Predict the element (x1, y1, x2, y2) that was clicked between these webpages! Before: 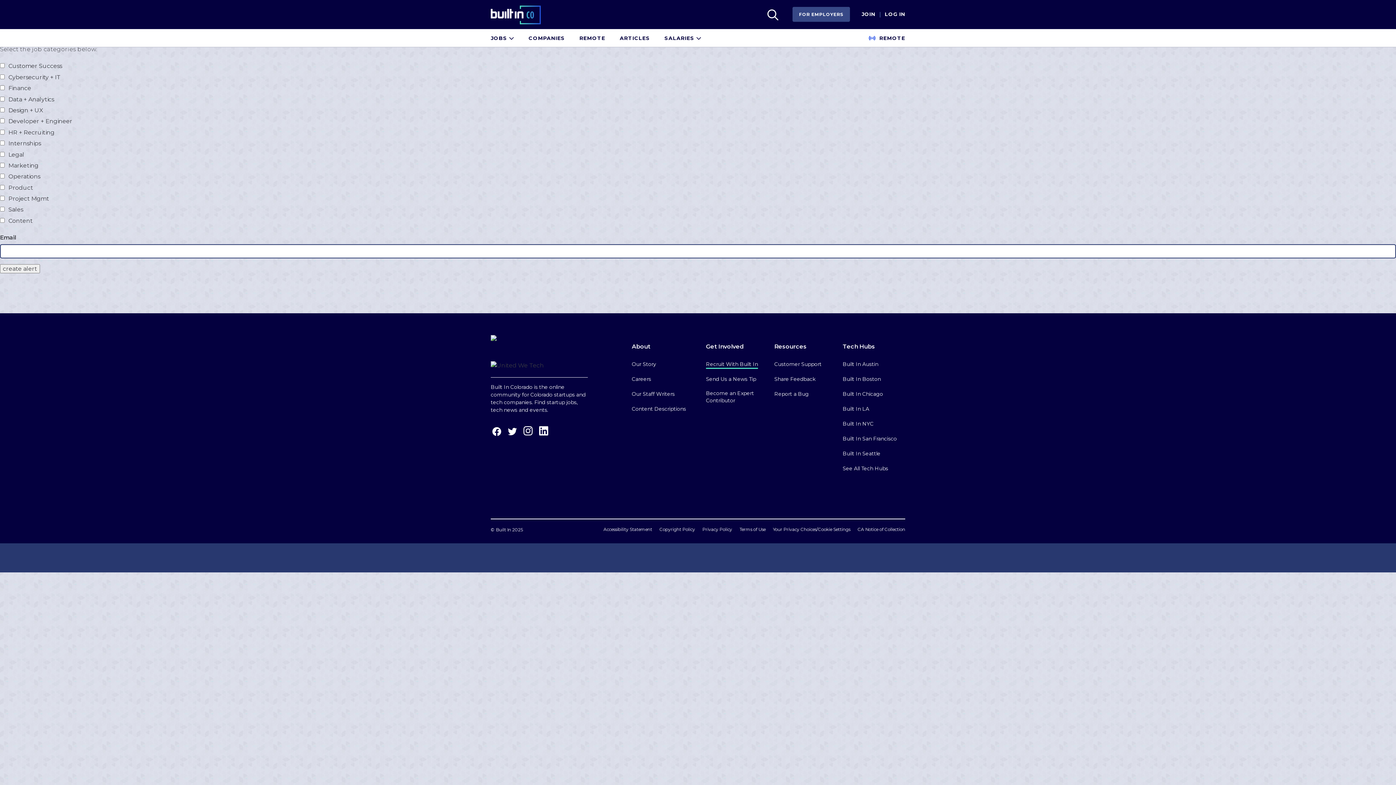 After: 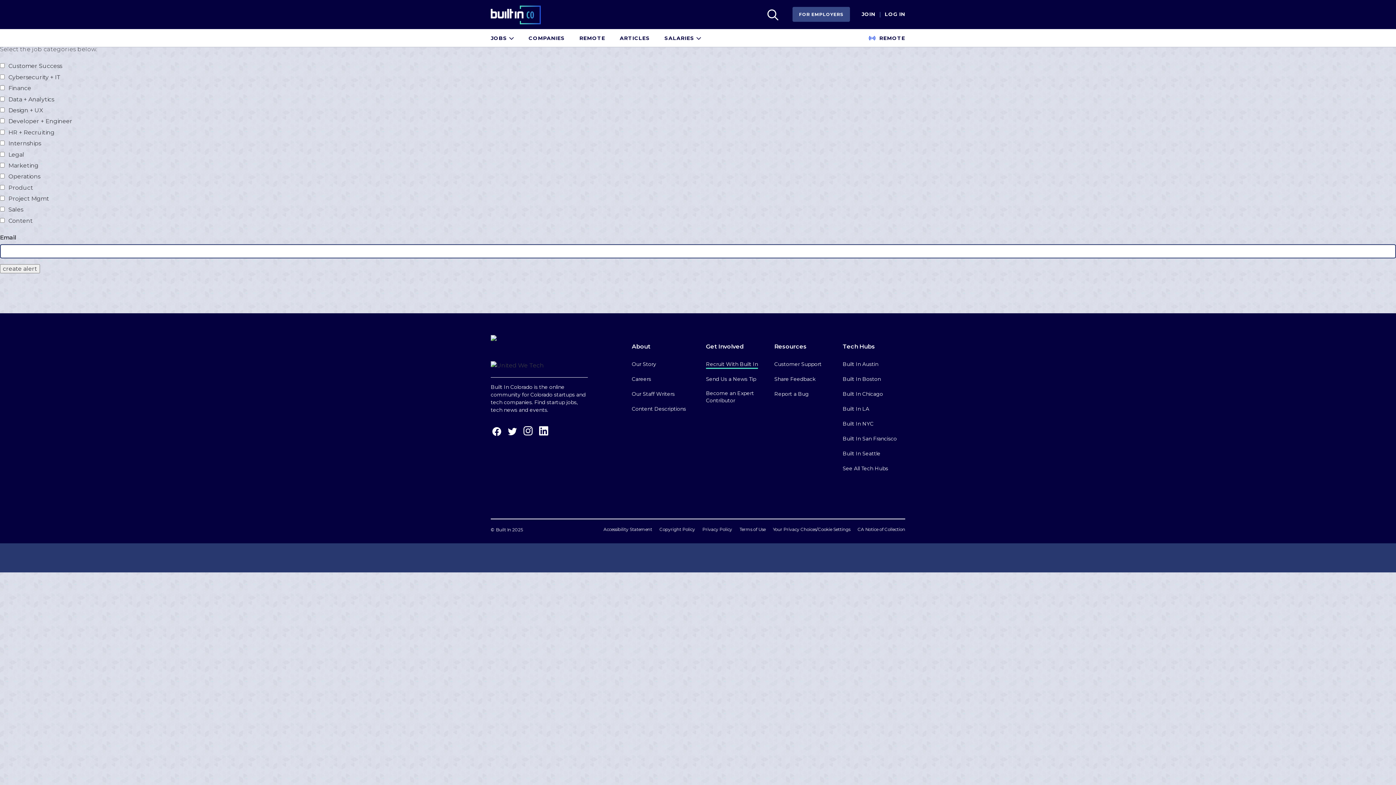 Action: bbox: (522, 425, 534, 438)